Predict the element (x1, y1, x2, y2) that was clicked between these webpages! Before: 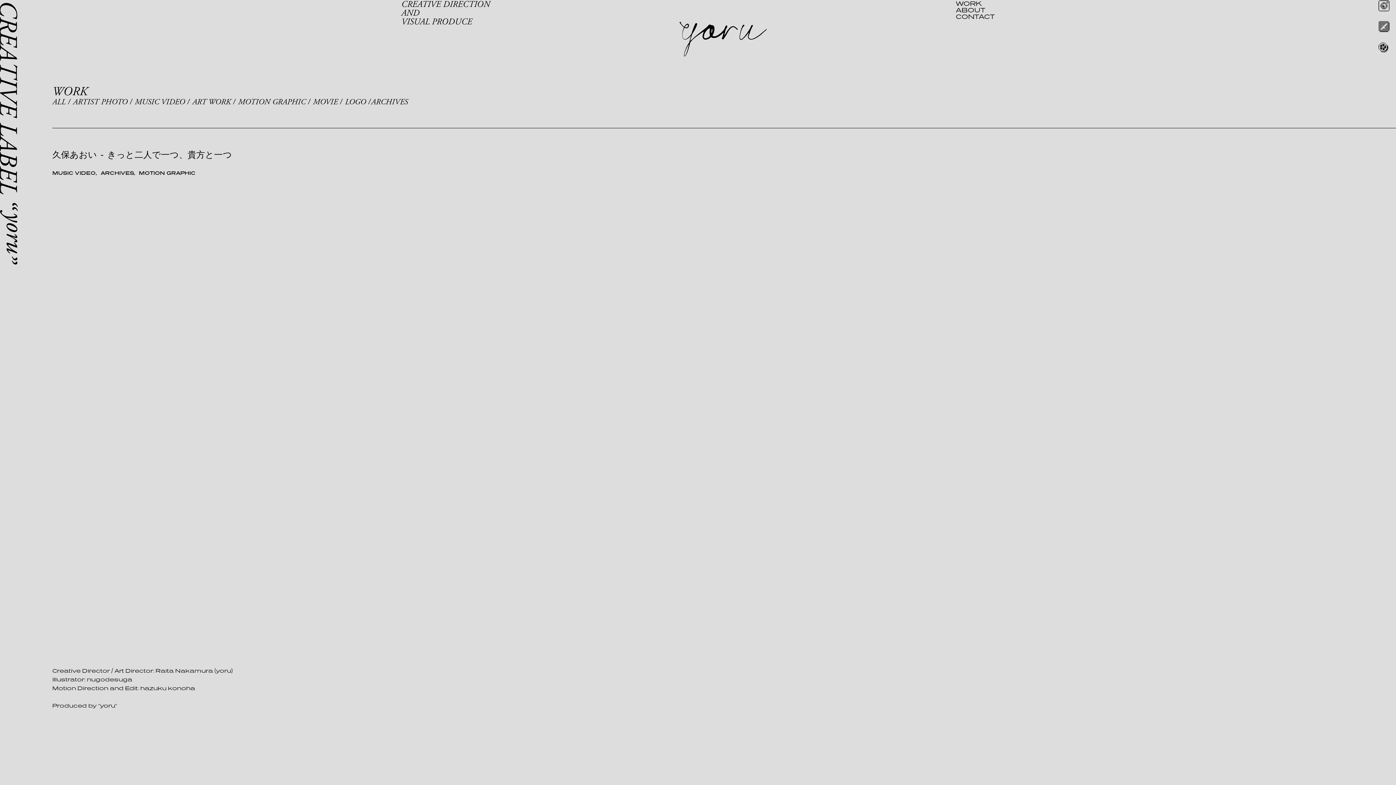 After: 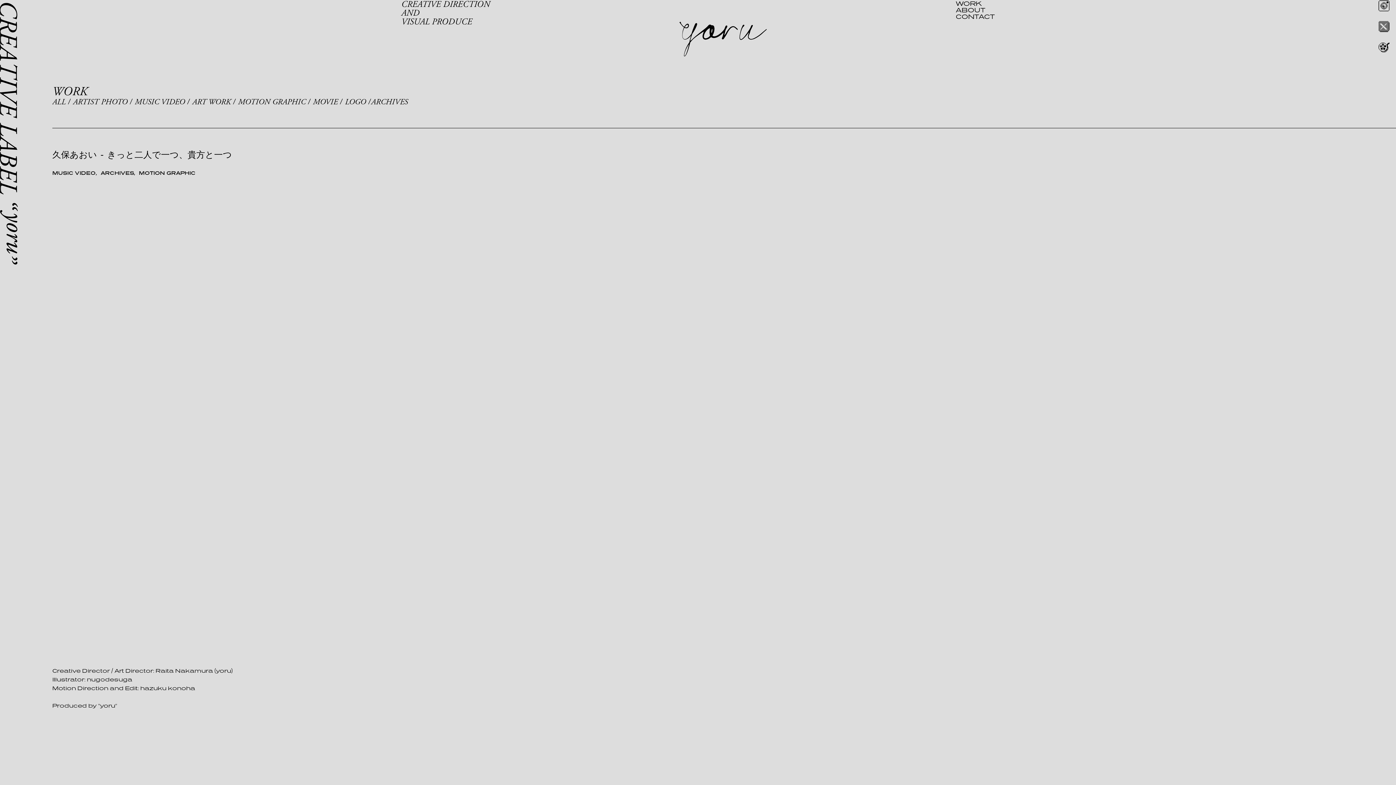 Action: label: Twitter bbox: (1378, 21, 1389, 32)